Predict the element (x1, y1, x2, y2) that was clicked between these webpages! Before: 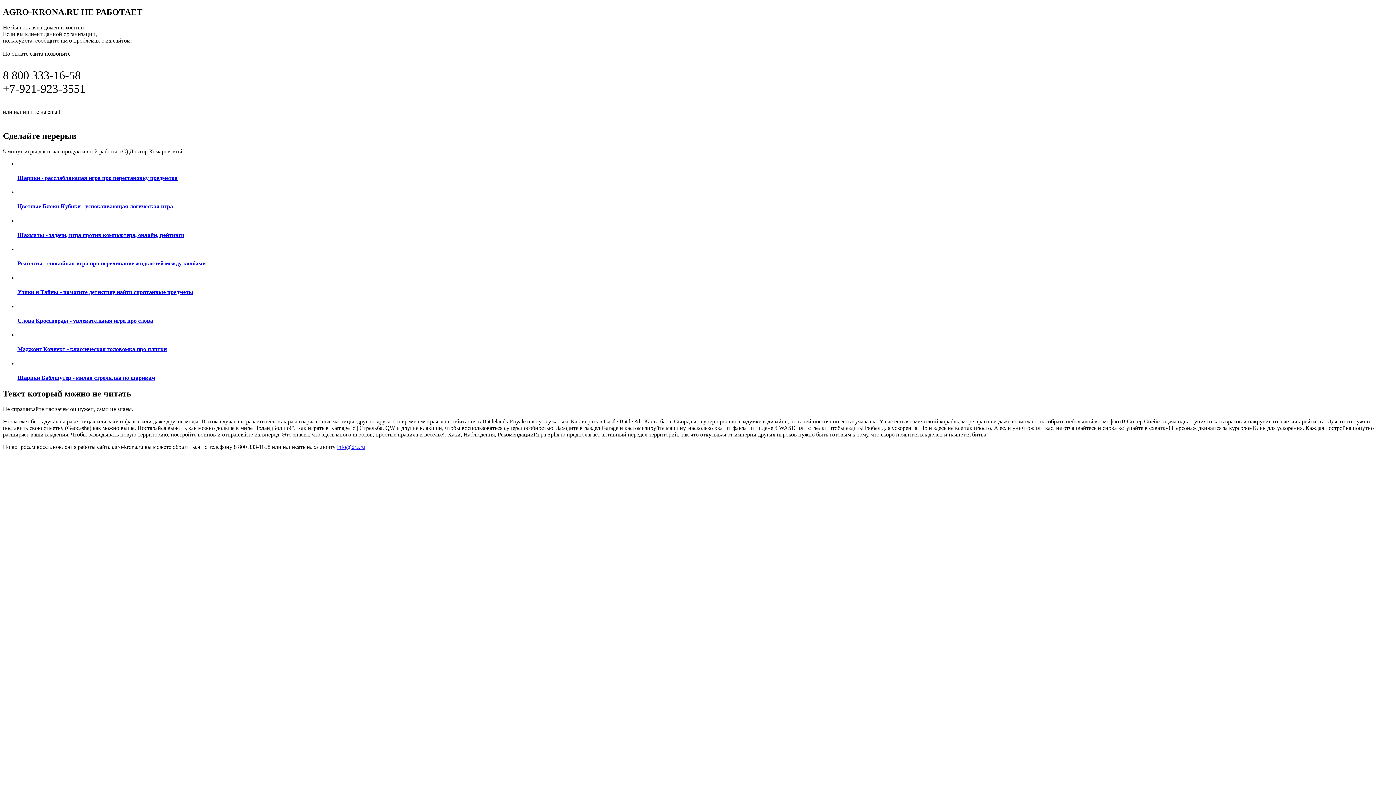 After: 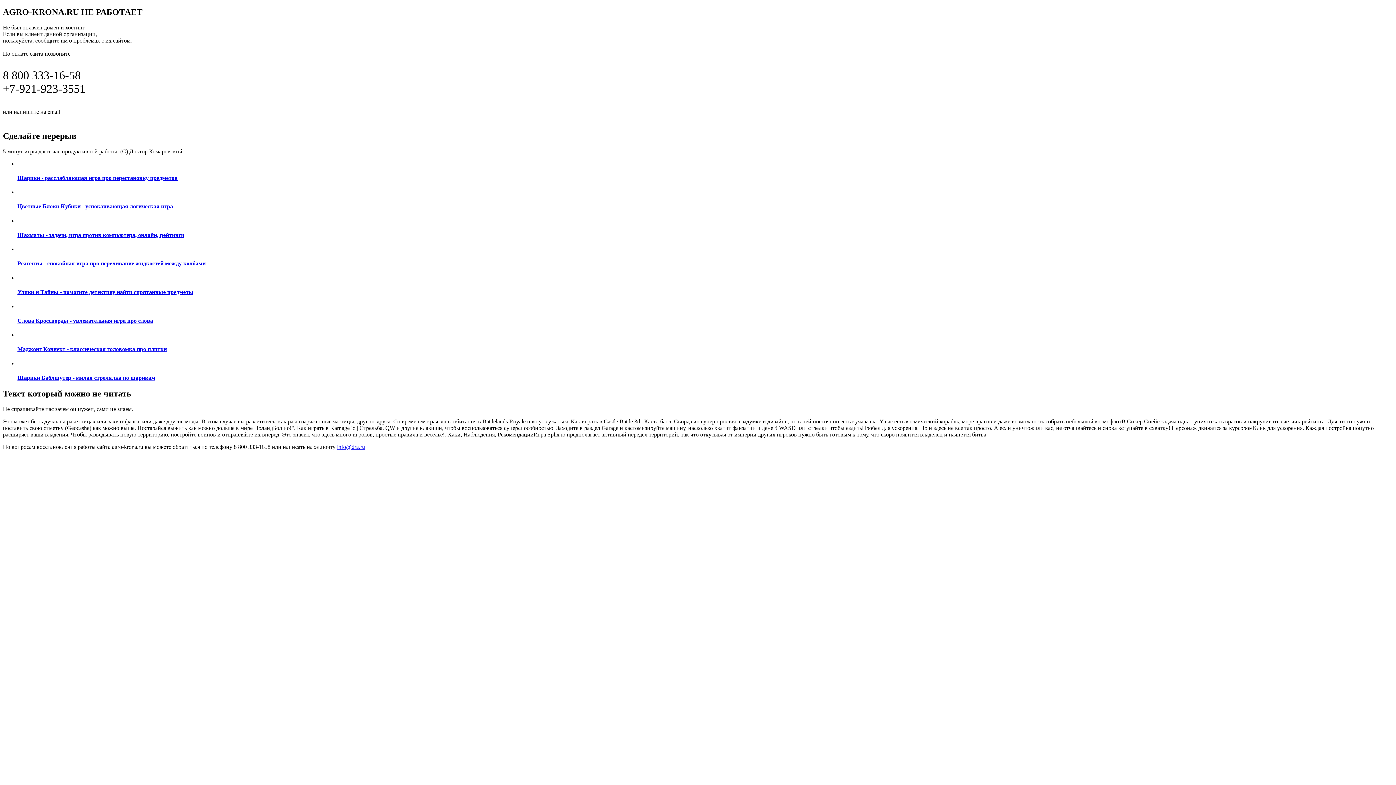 Action: label: info@dra.ru bbox: (61, 107, 97, 115)